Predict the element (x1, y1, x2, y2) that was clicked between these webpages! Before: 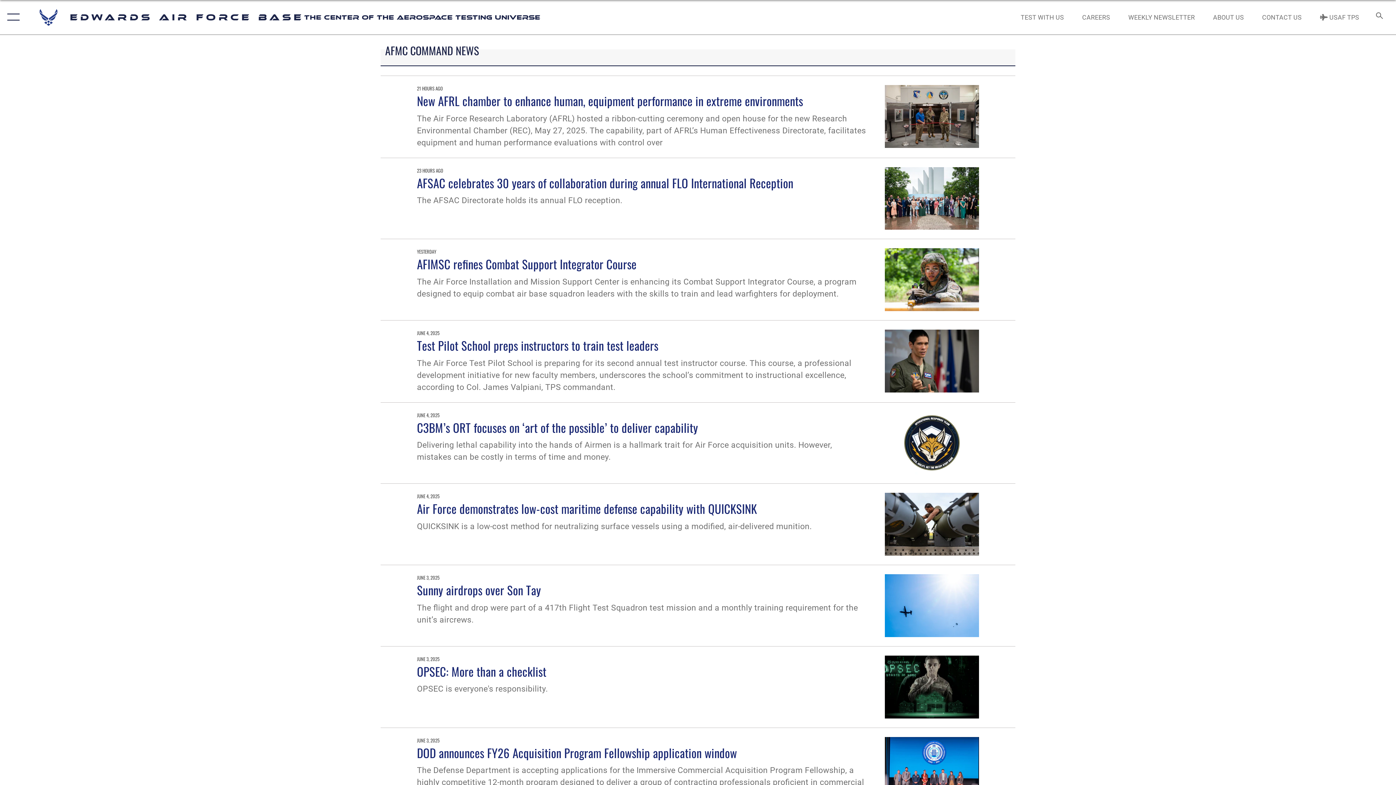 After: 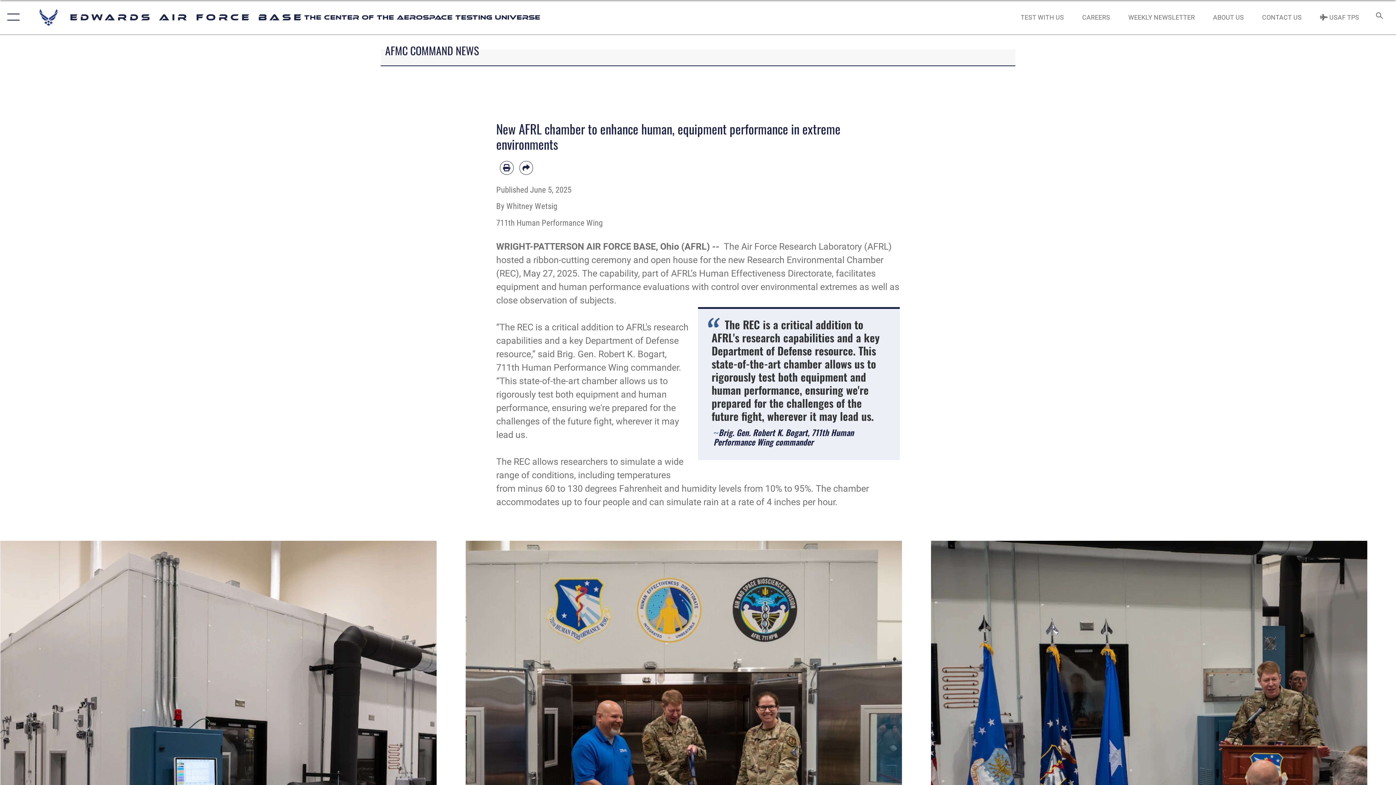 Action: bbox: (417, 92, 803, 109) label: New AFRL chamber to enhance human, equipment performance in extreme environments